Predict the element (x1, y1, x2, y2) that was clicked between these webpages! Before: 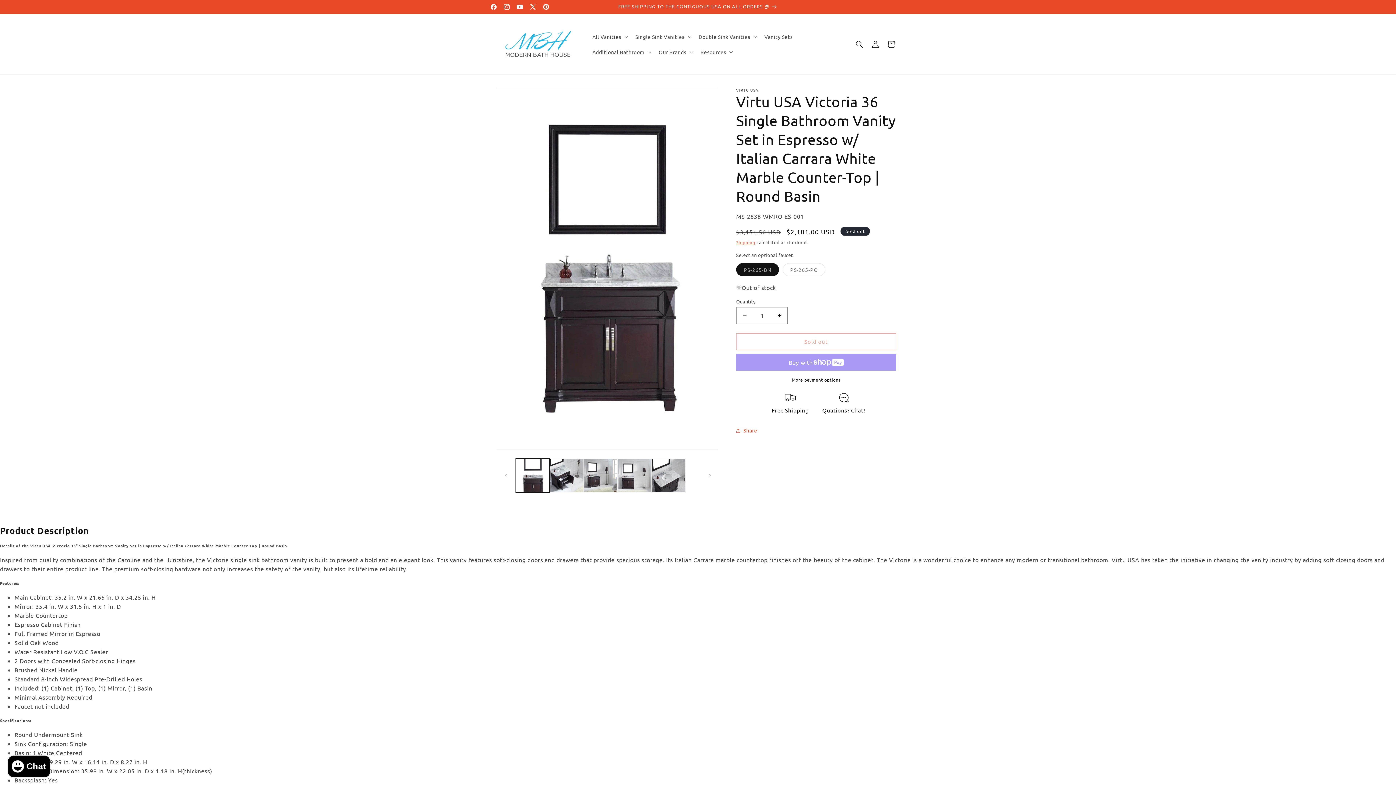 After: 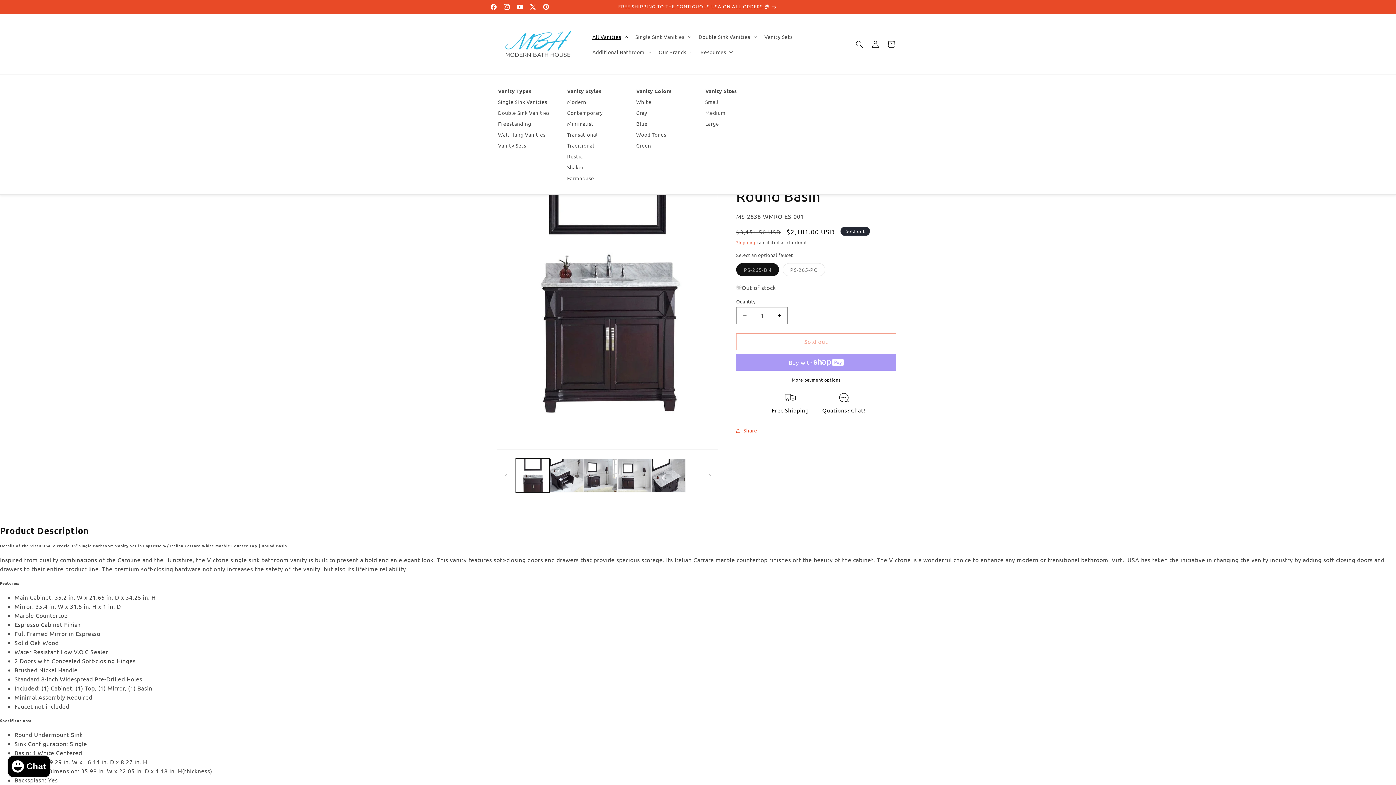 Action: label: All Vanities bbox: (588, 29, 631, 44)